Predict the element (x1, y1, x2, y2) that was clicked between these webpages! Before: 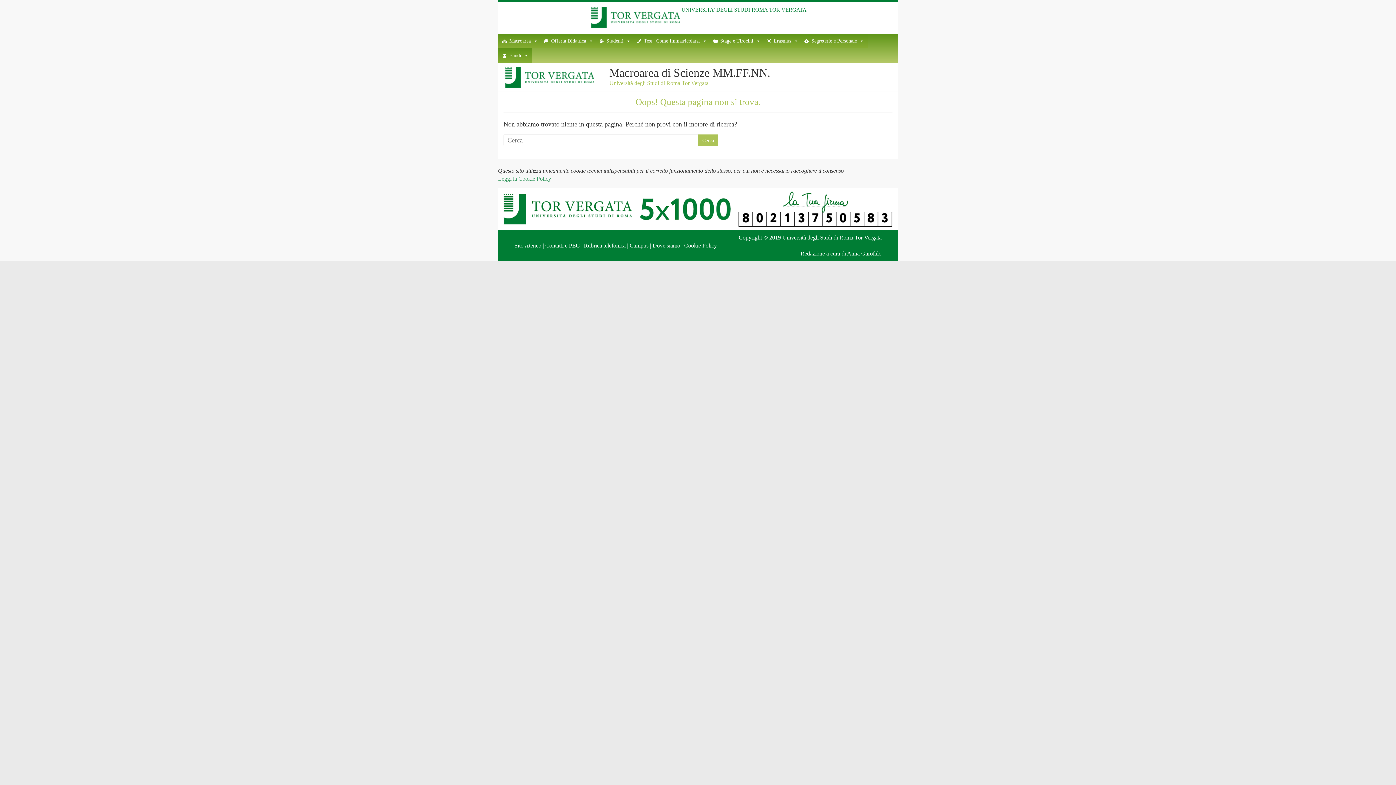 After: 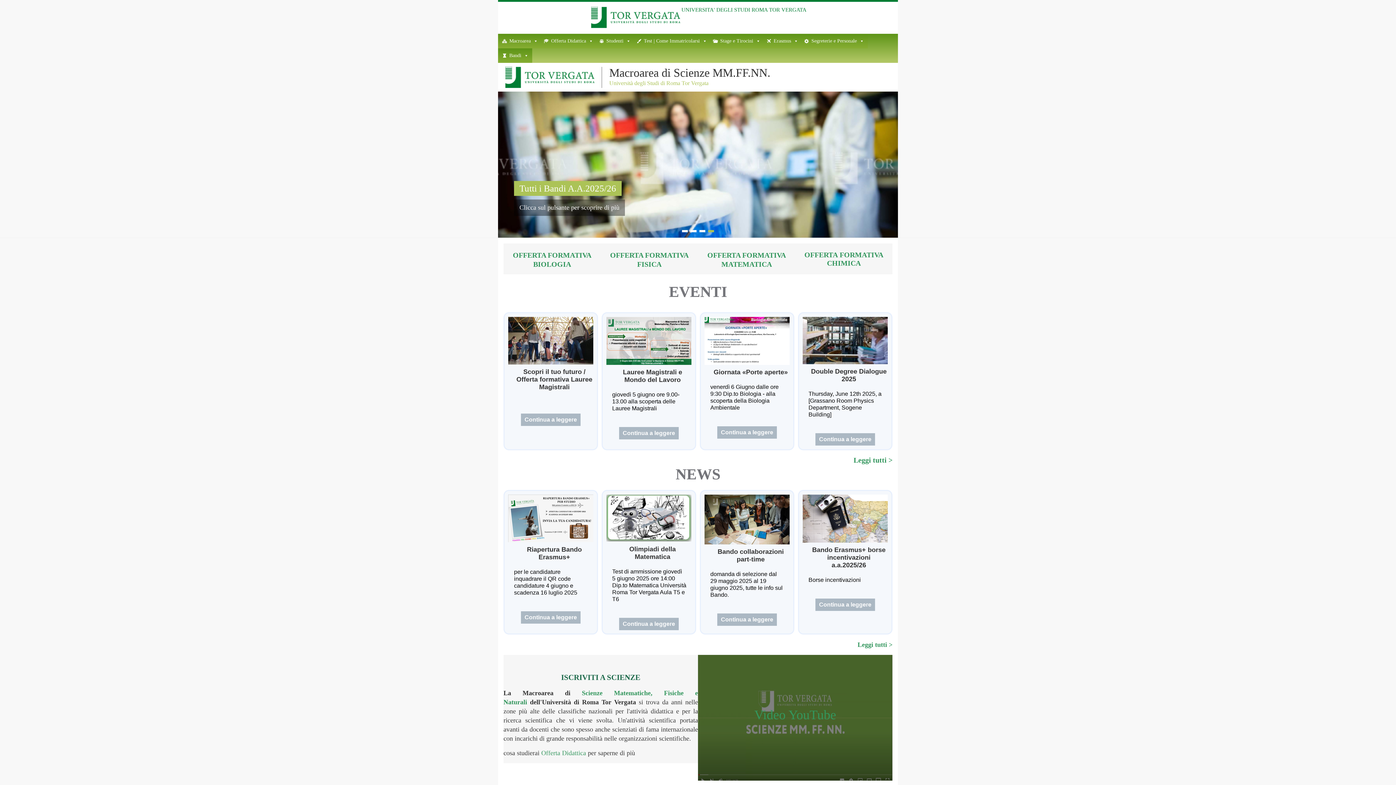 Action: bbox: (609, 66, 770, 79) label: Macroarea di Scienze MM.FF.NN.